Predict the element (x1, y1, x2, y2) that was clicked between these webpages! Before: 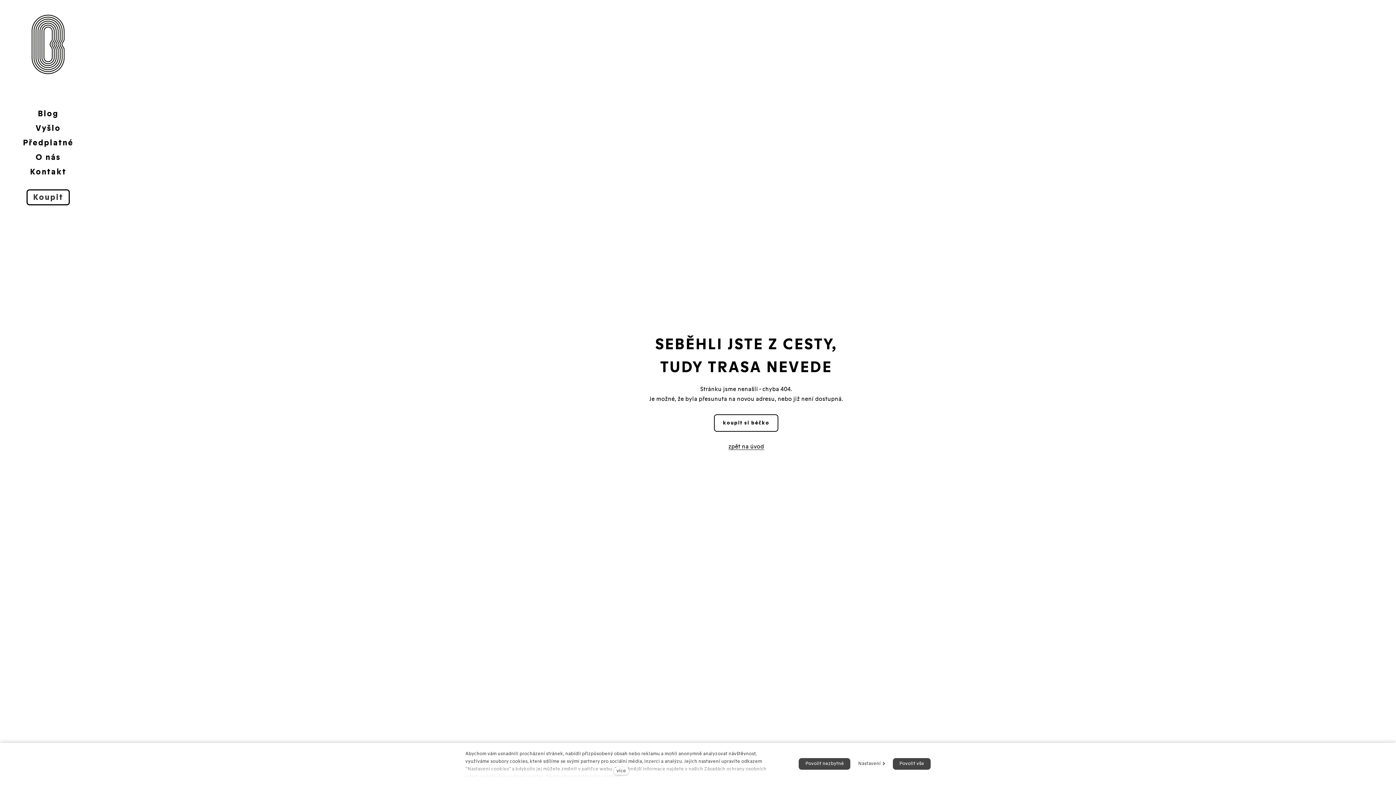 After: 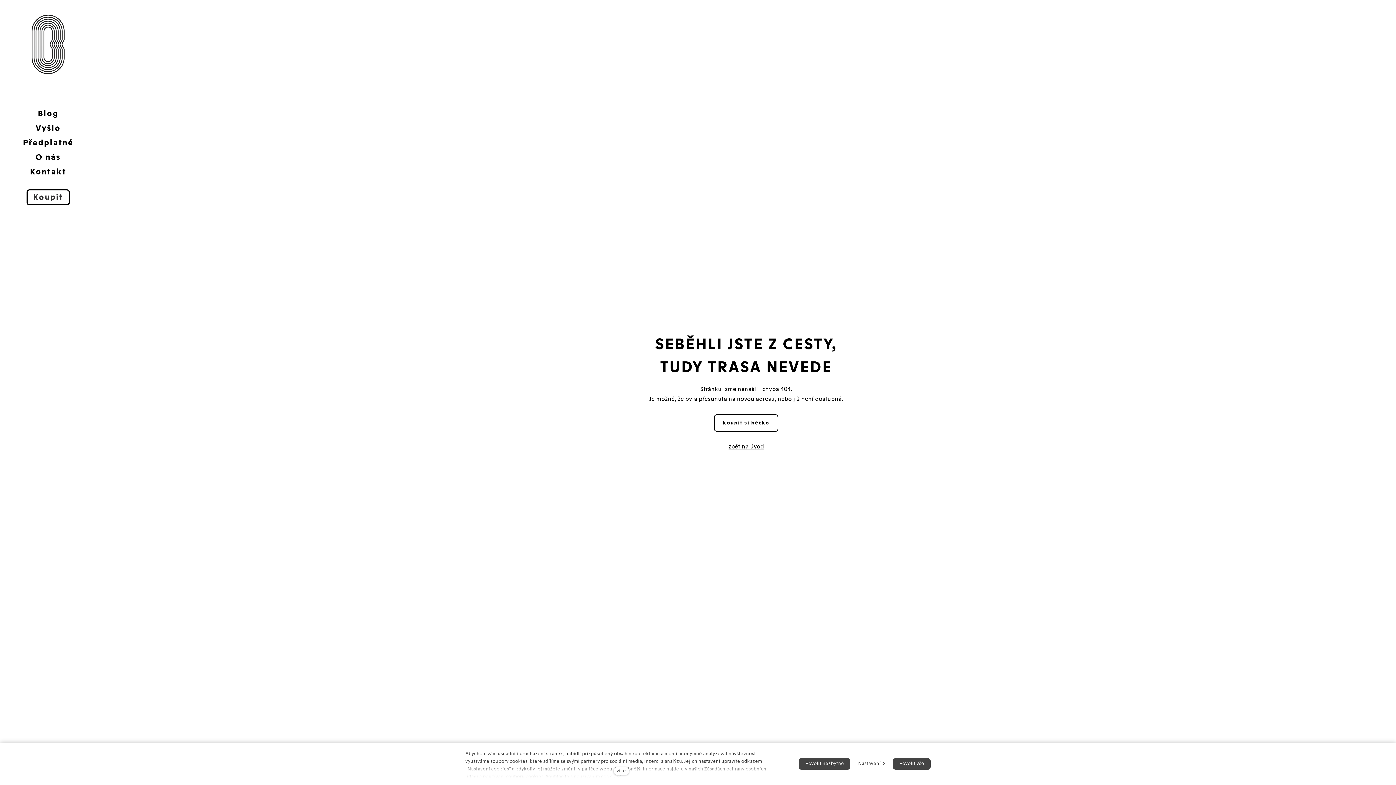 Action: label: zpět na úvod bbox: (728, 443, 764, 450)